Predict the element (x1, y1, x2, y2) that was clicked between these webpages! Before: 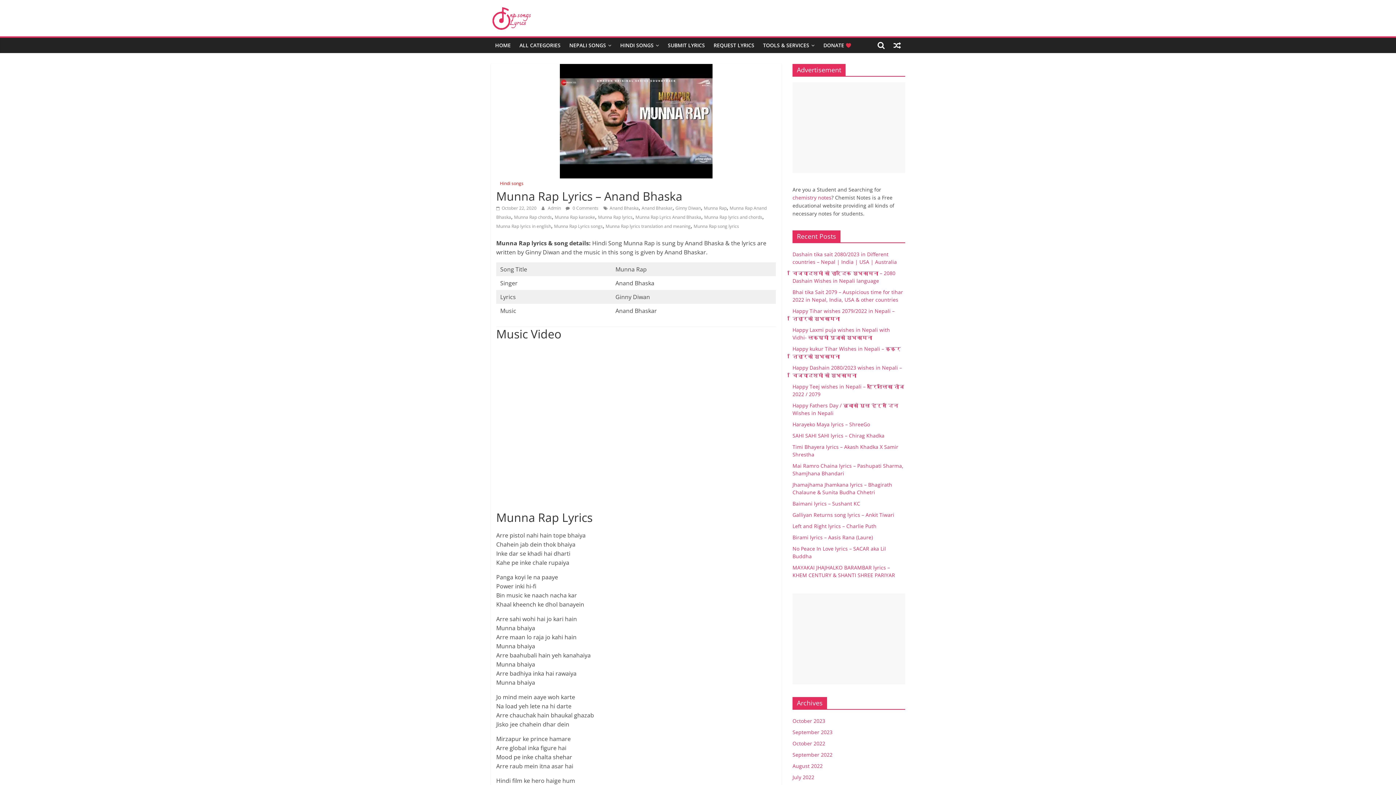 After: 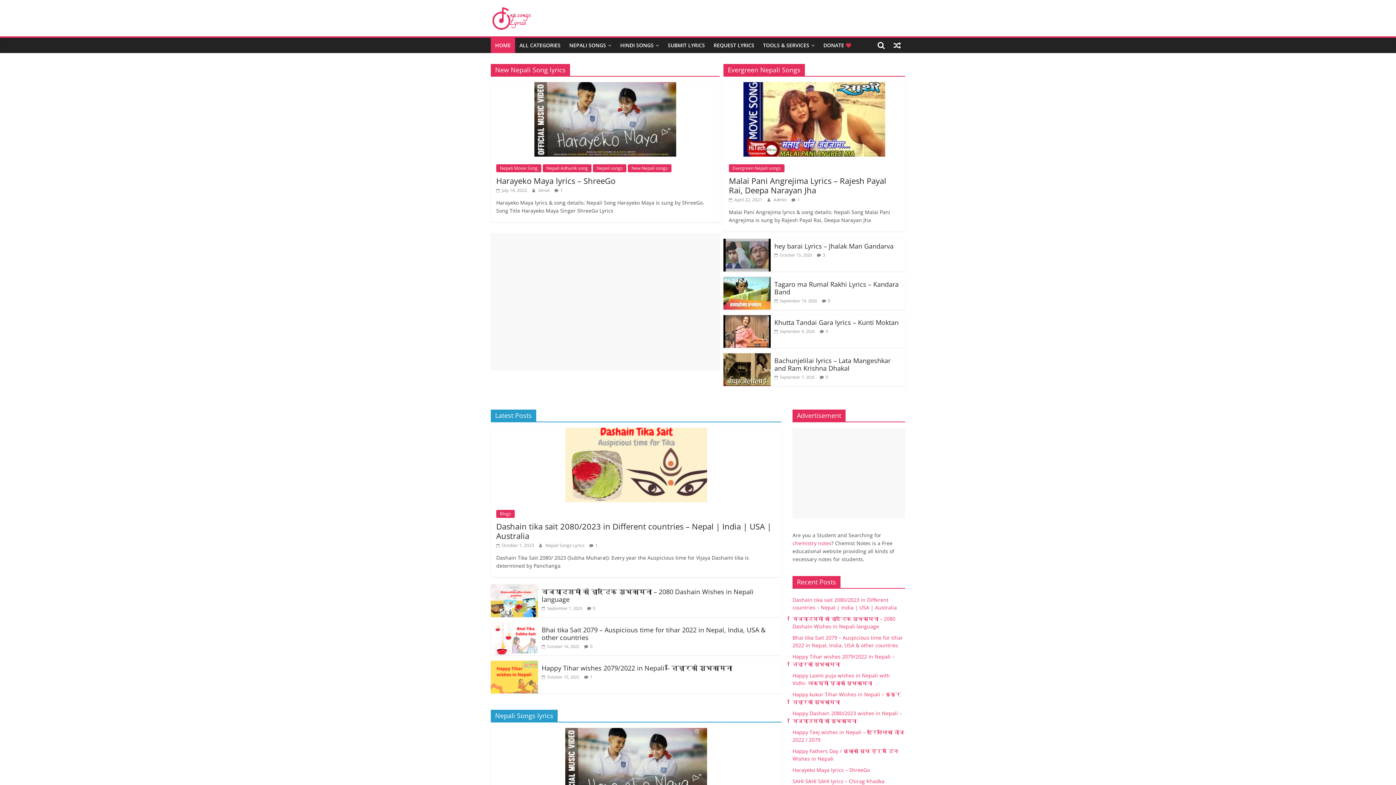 Action: bbox: (490, 7, 530, 29)